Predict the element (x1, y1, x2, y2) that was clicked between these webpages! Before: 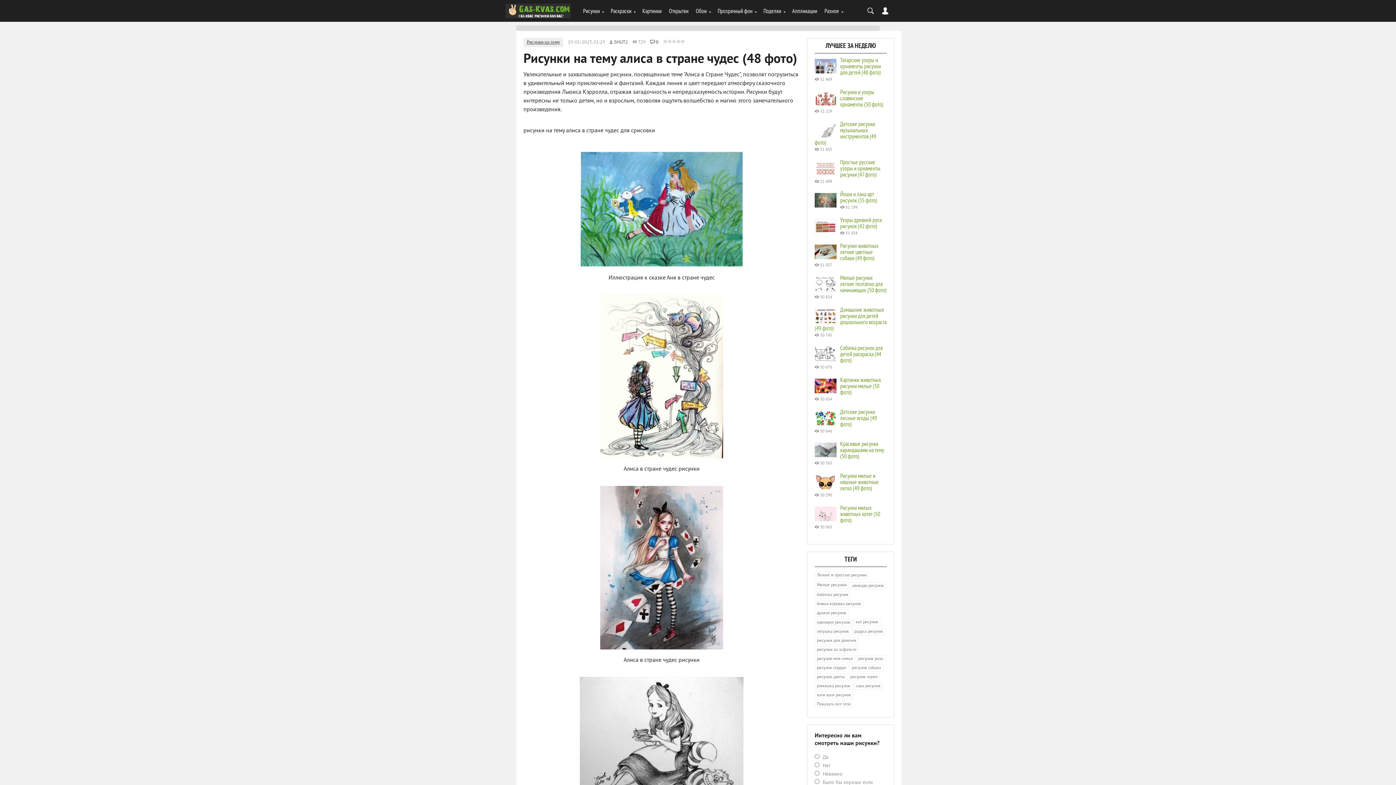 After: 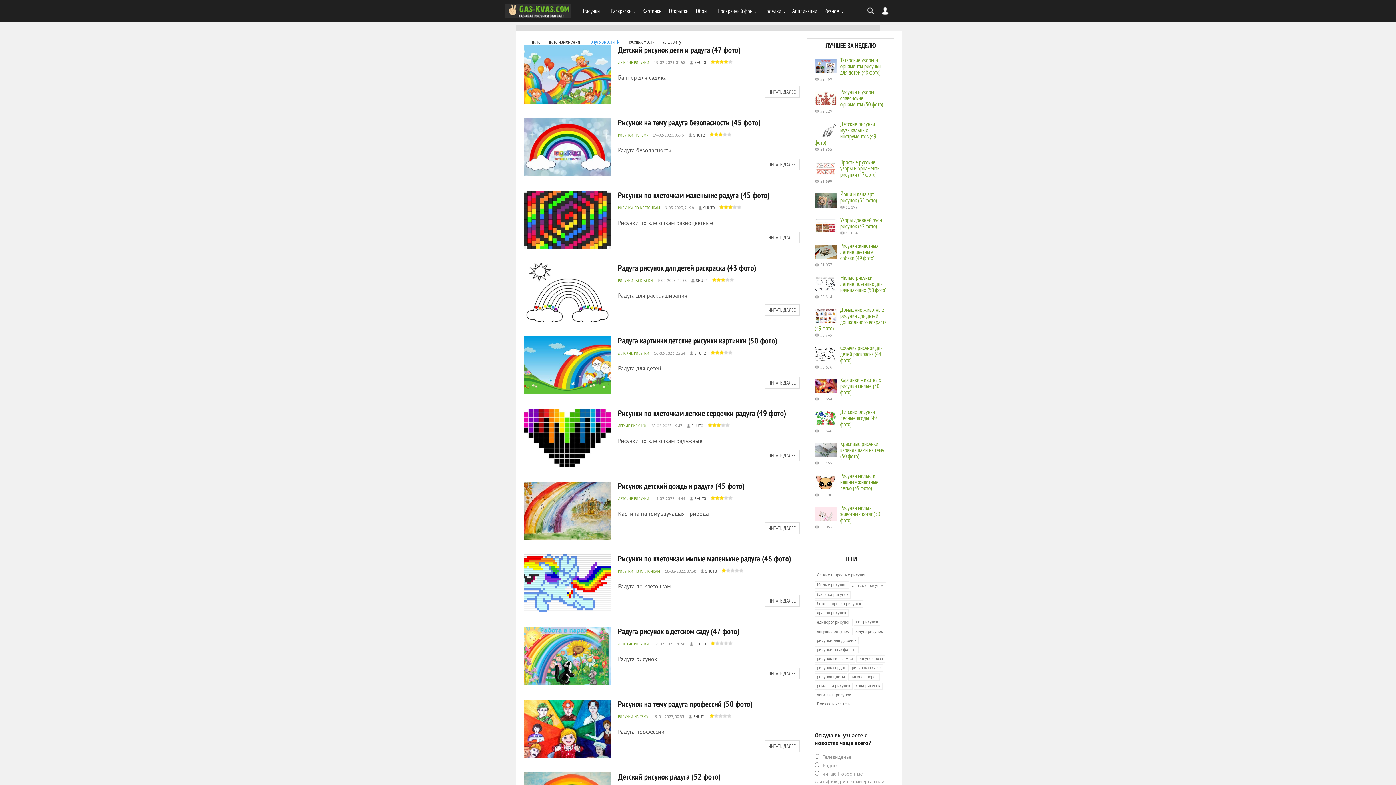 Action: label: радуга рисунок bbox: (852, 628, 885, 635)